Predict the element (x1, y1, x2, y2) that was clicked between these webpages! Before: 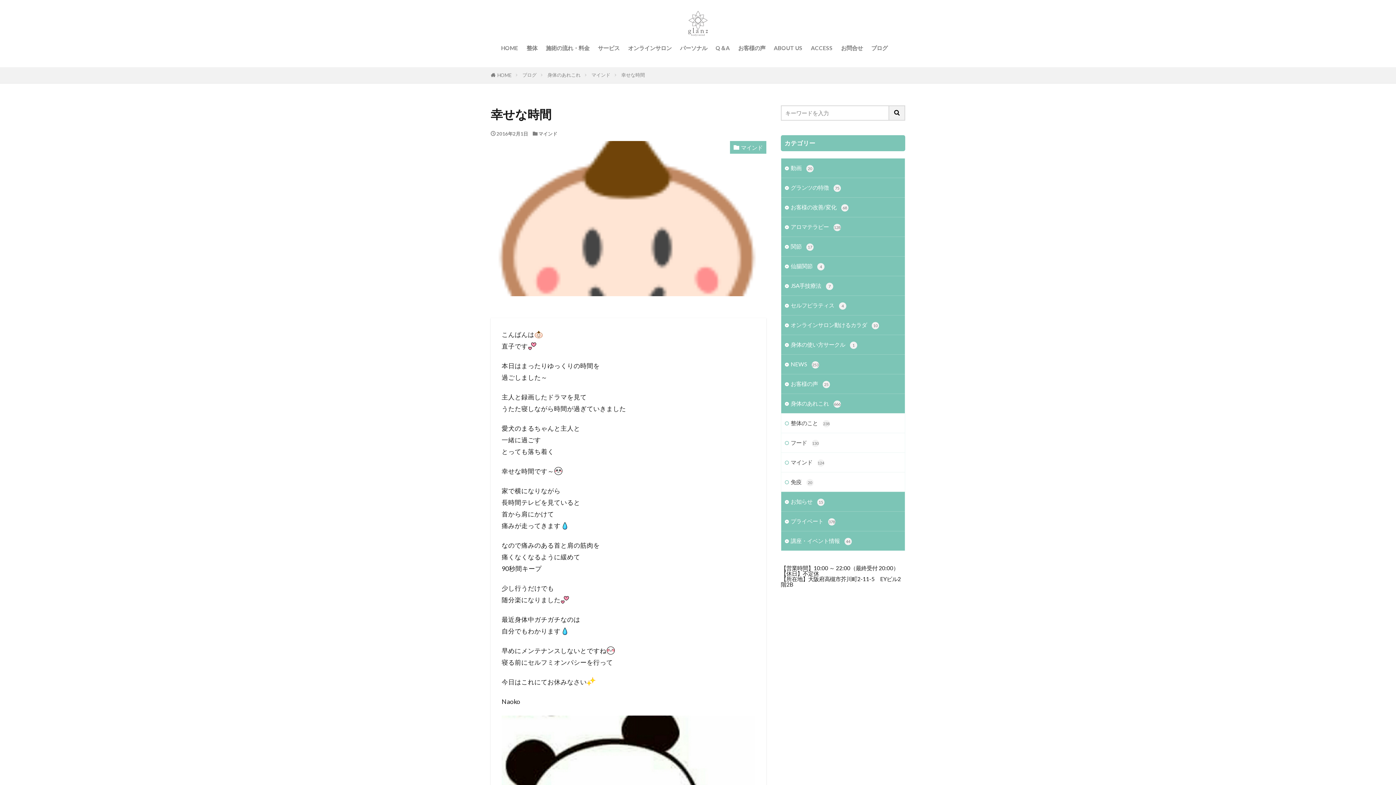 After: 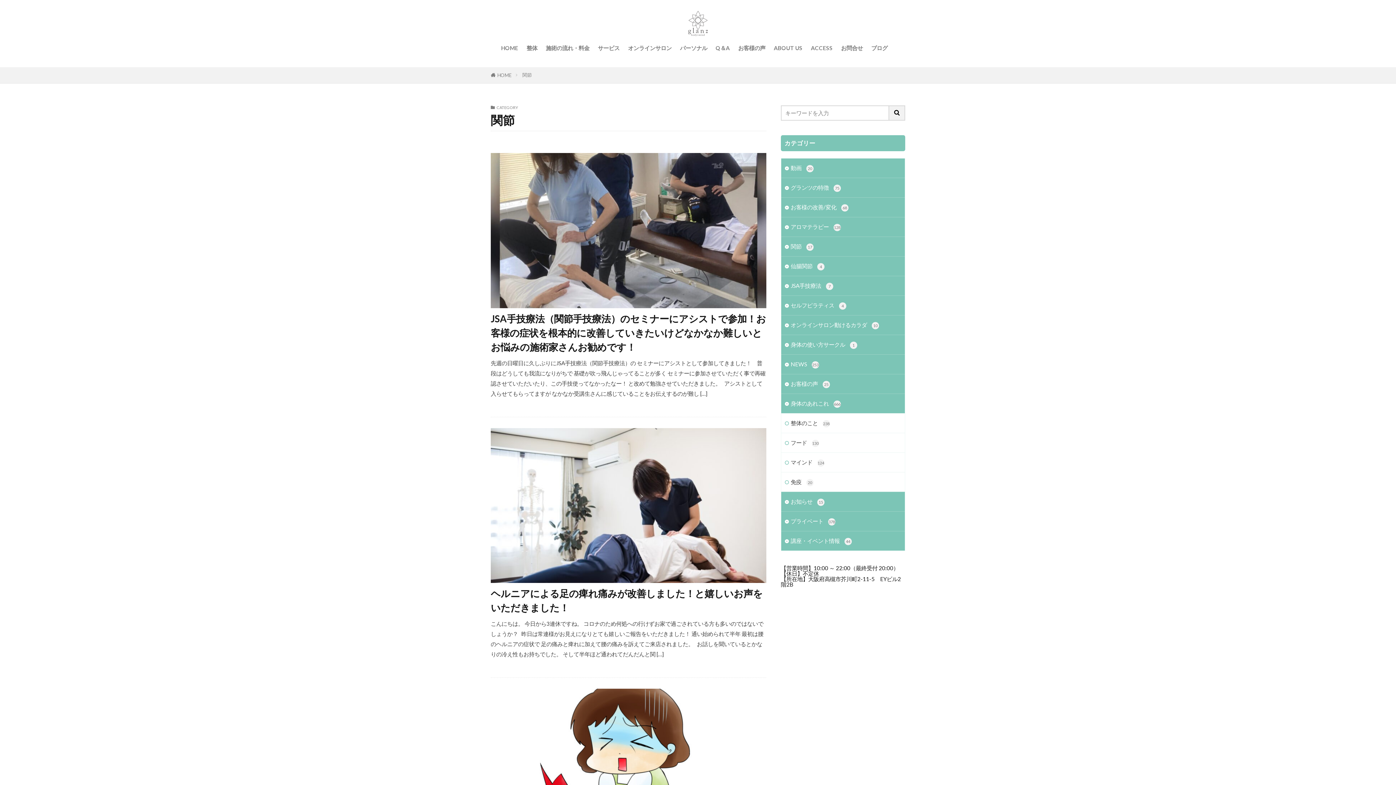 Action: label: 関節 17 bbox: (781, 237, 905, 256)